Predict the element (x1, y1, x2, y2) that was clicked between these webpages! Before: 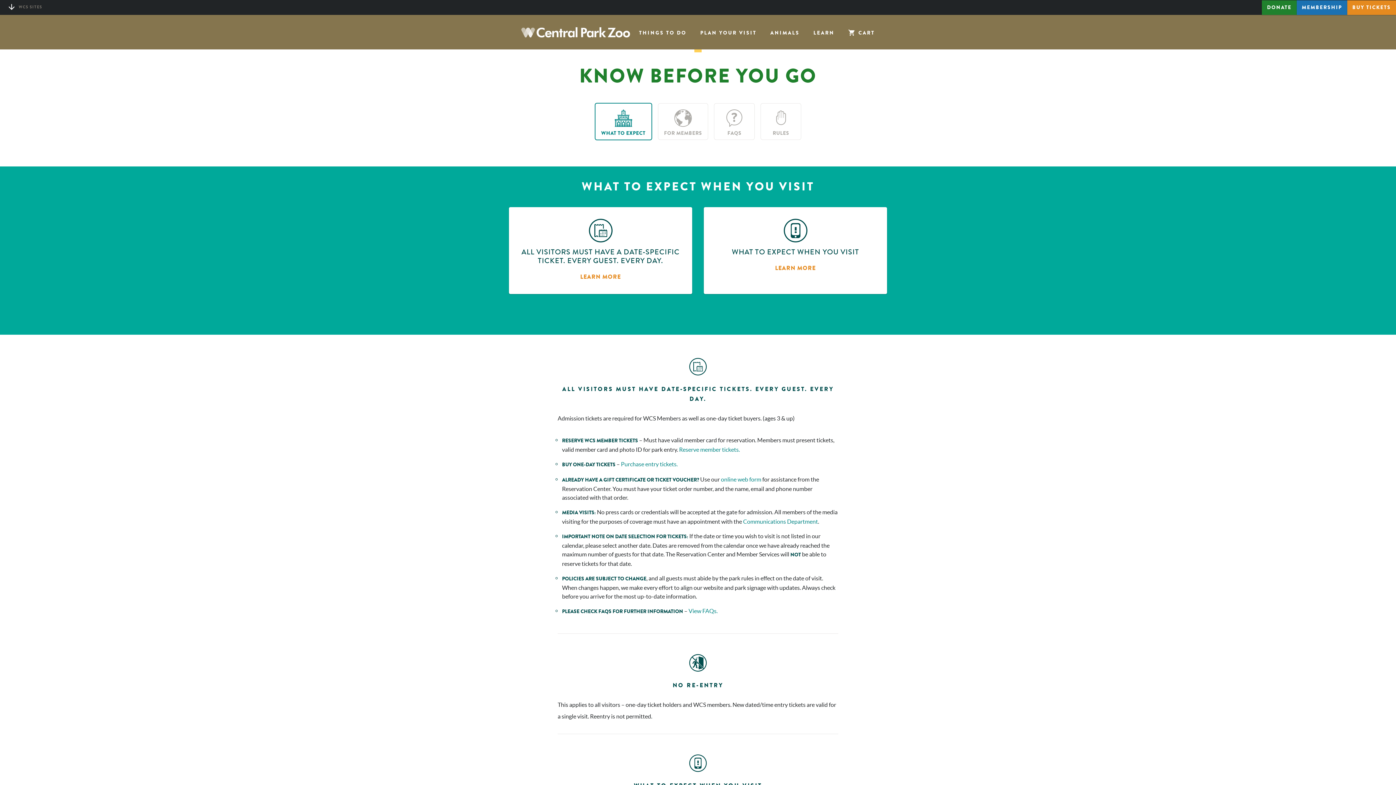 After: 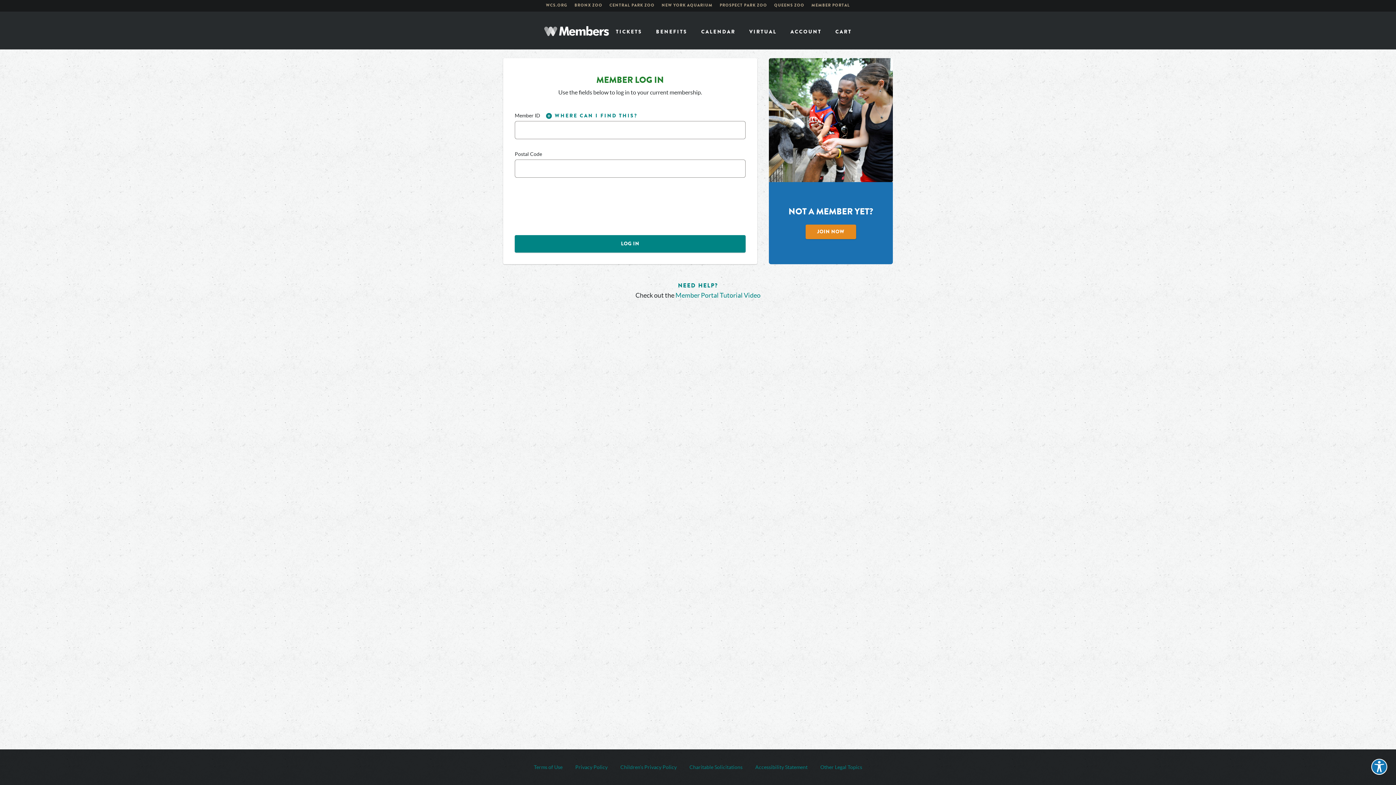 Action: bbox: (679, 446, 740, 453) label: Reserve member tickets.